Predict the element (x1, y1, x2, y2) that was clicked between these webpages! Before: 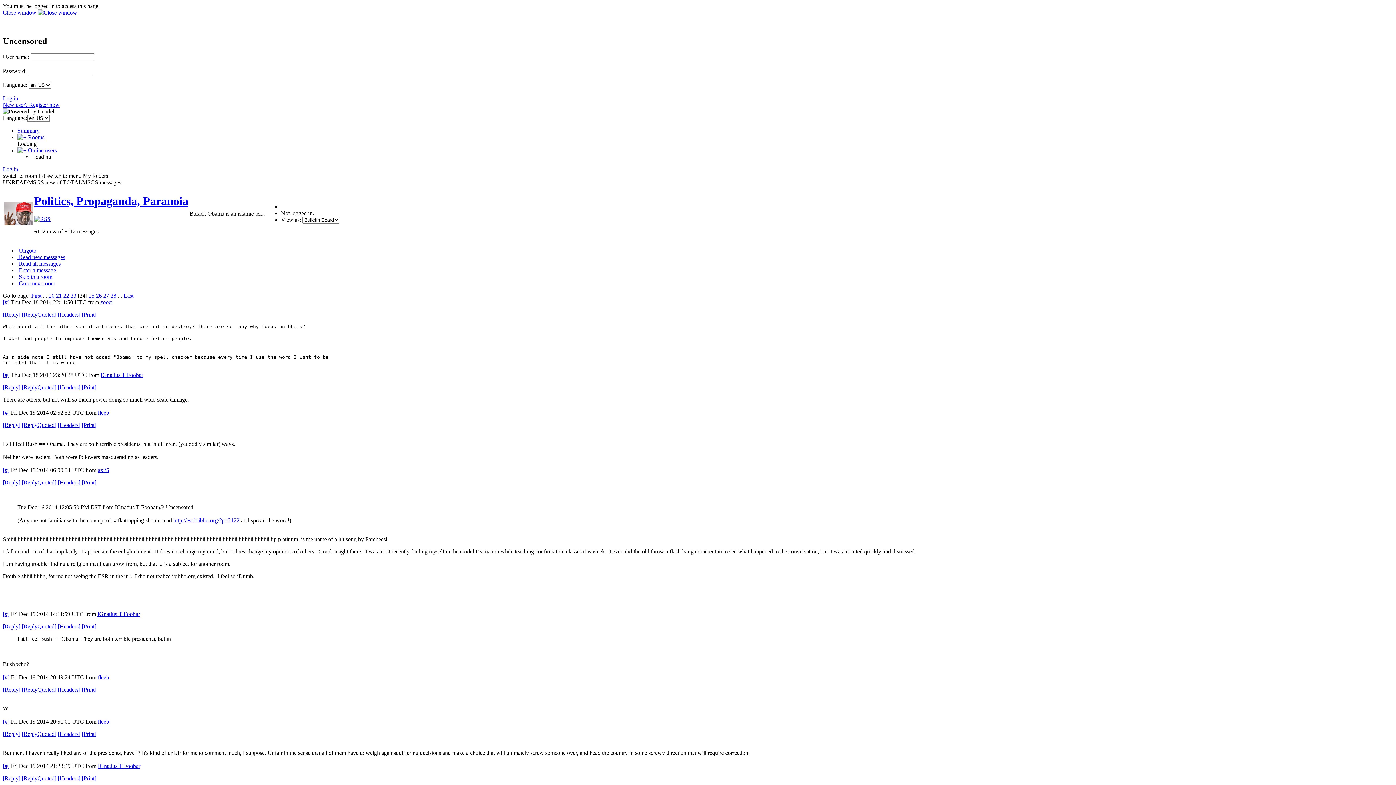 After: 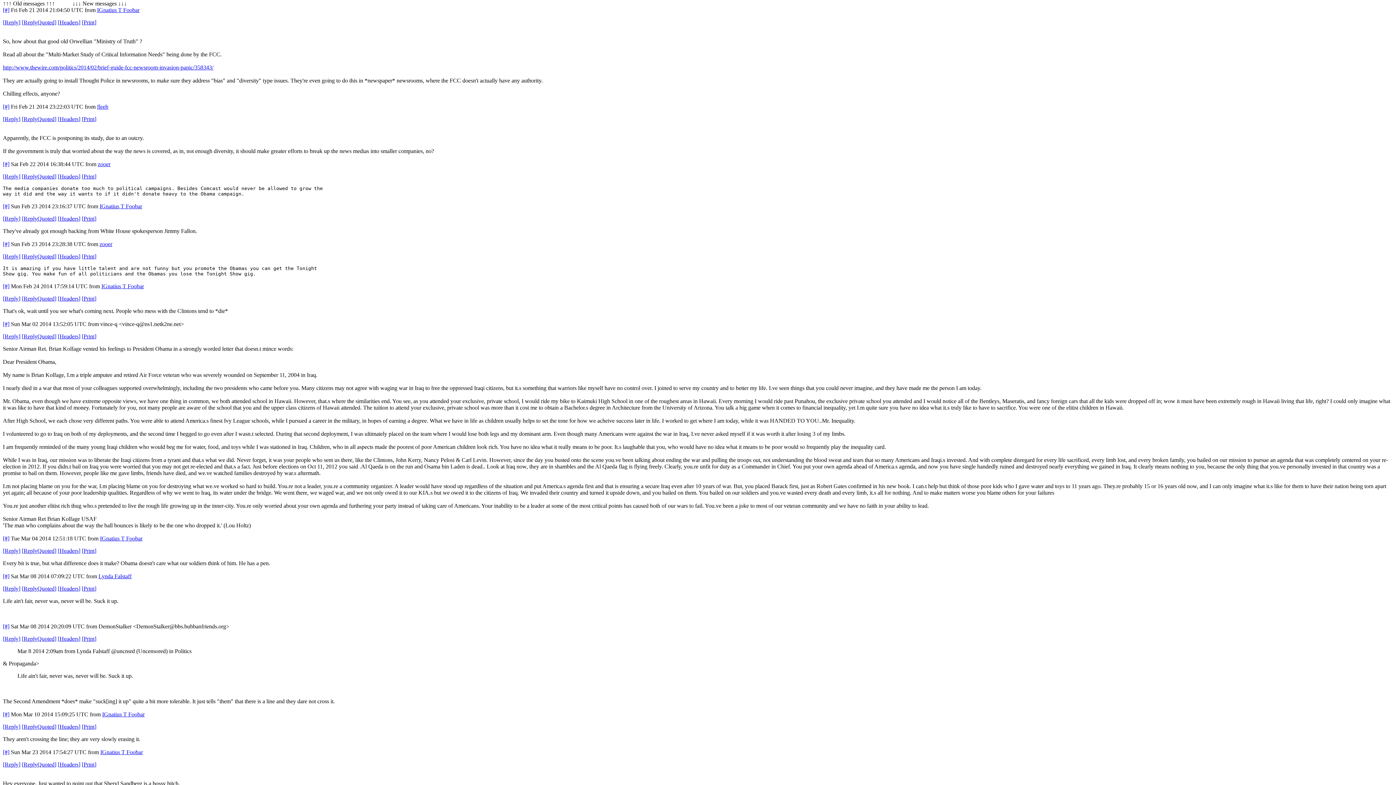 Action: bbox: (17, 260, 60, 266) label:  Read all messages